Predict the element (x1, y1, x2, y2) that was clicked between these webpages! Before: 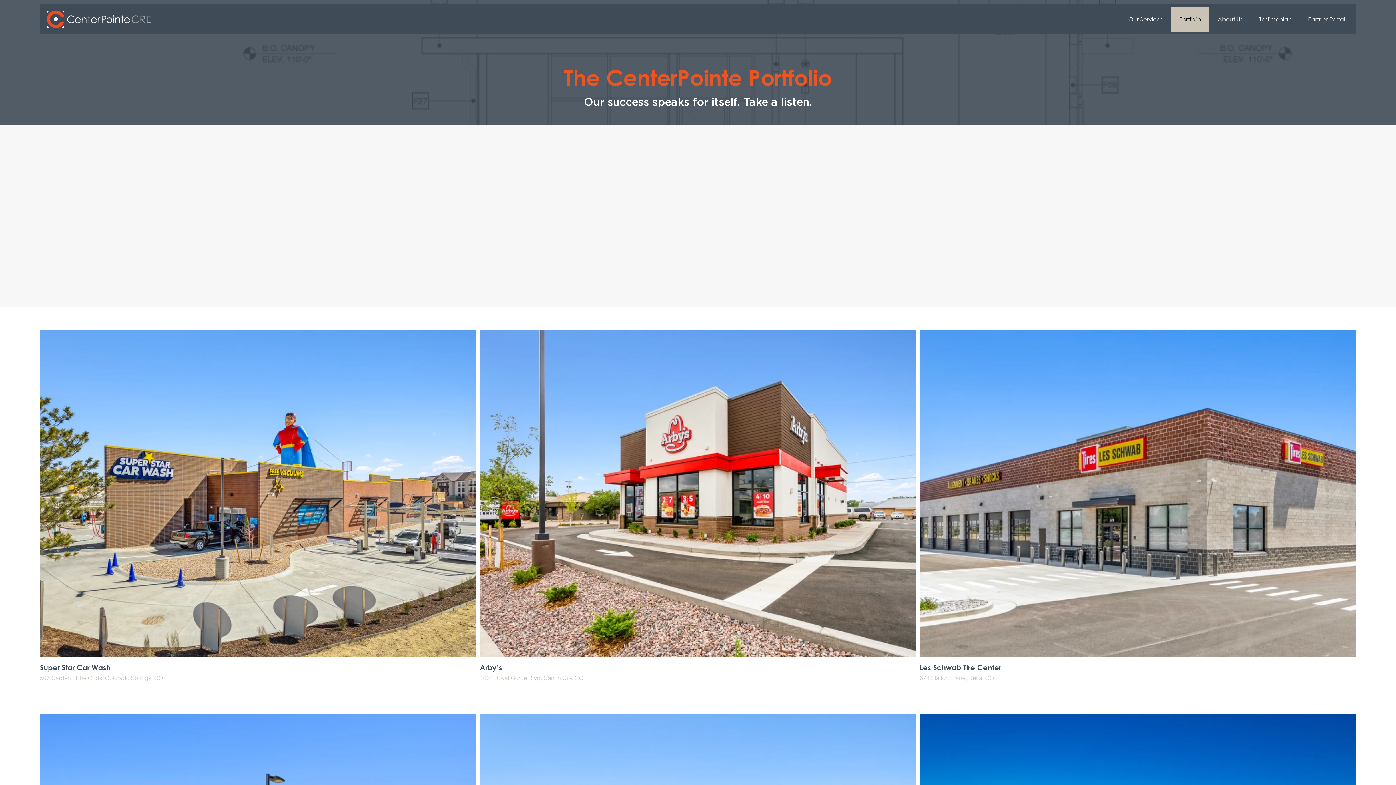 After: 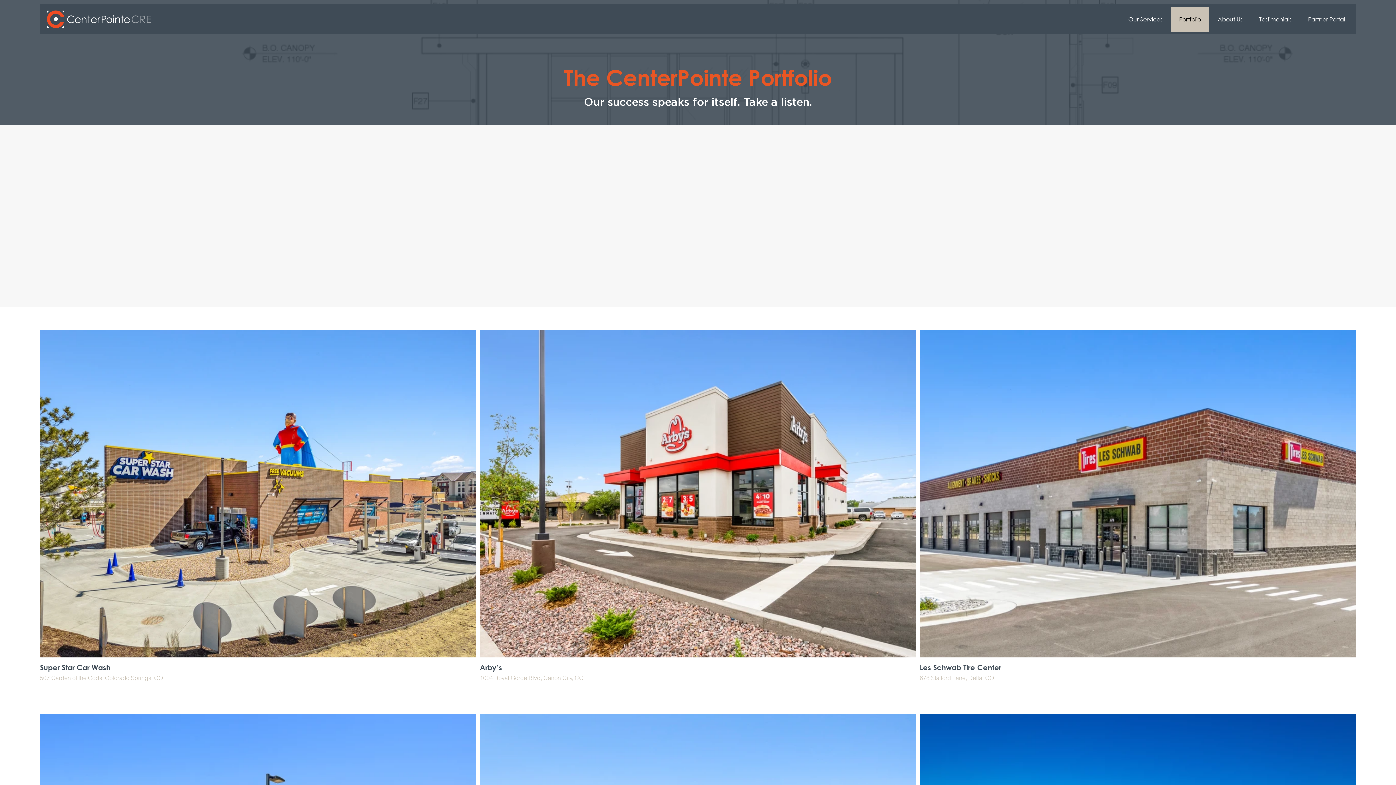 Action: label: Portfolio bbox: (1170, 6, 1209, 31)